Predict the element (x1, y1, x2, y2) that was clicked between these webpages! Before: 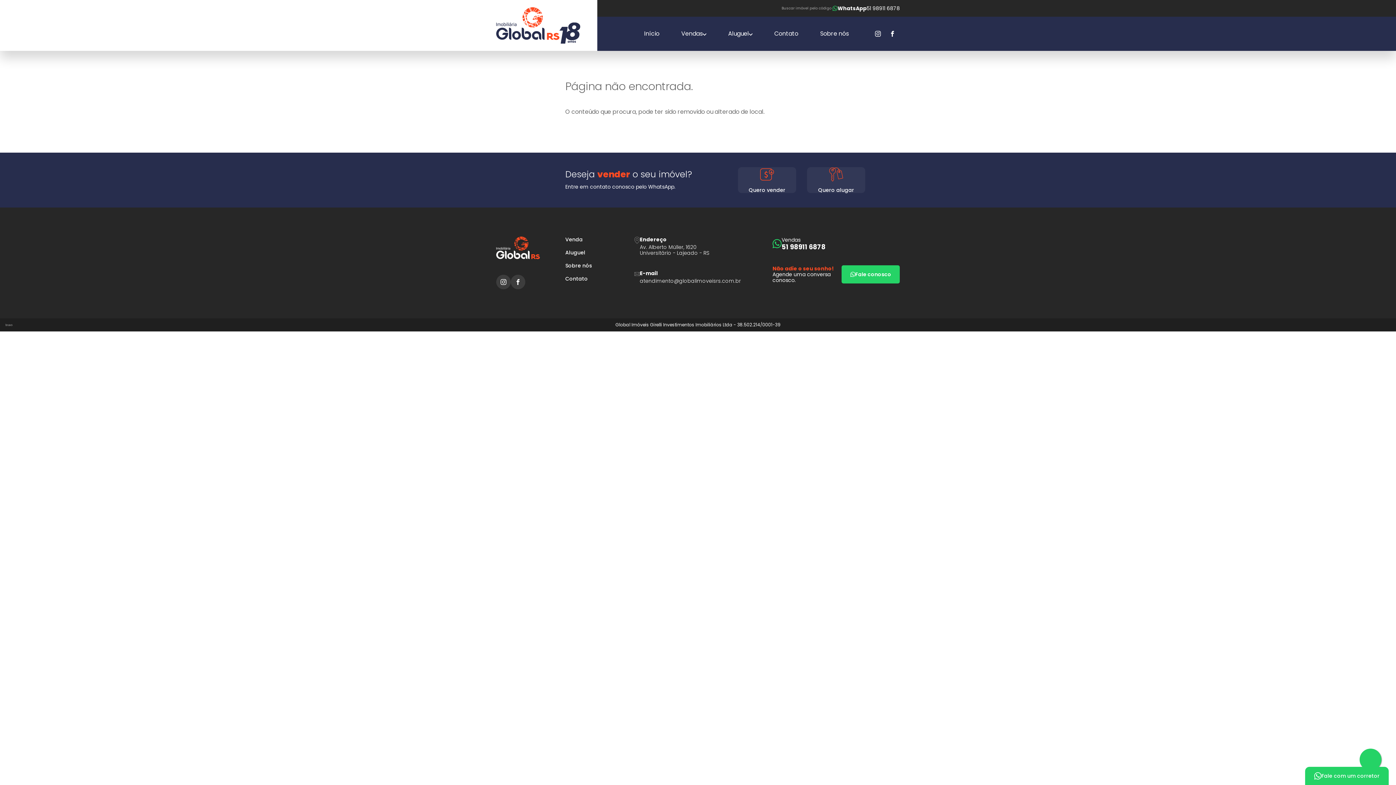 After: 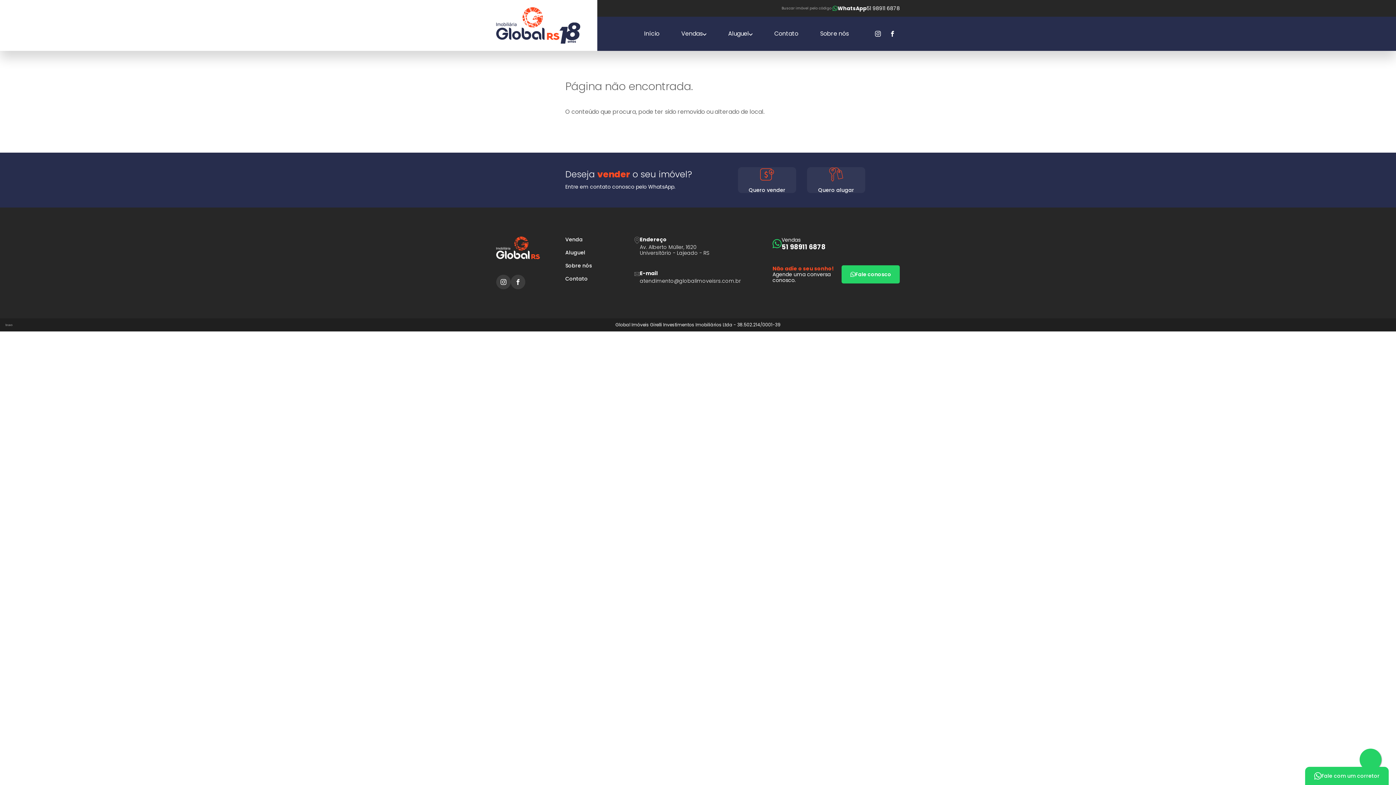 Action: label: Quero vender bbox: (738, 167, 796, 193)